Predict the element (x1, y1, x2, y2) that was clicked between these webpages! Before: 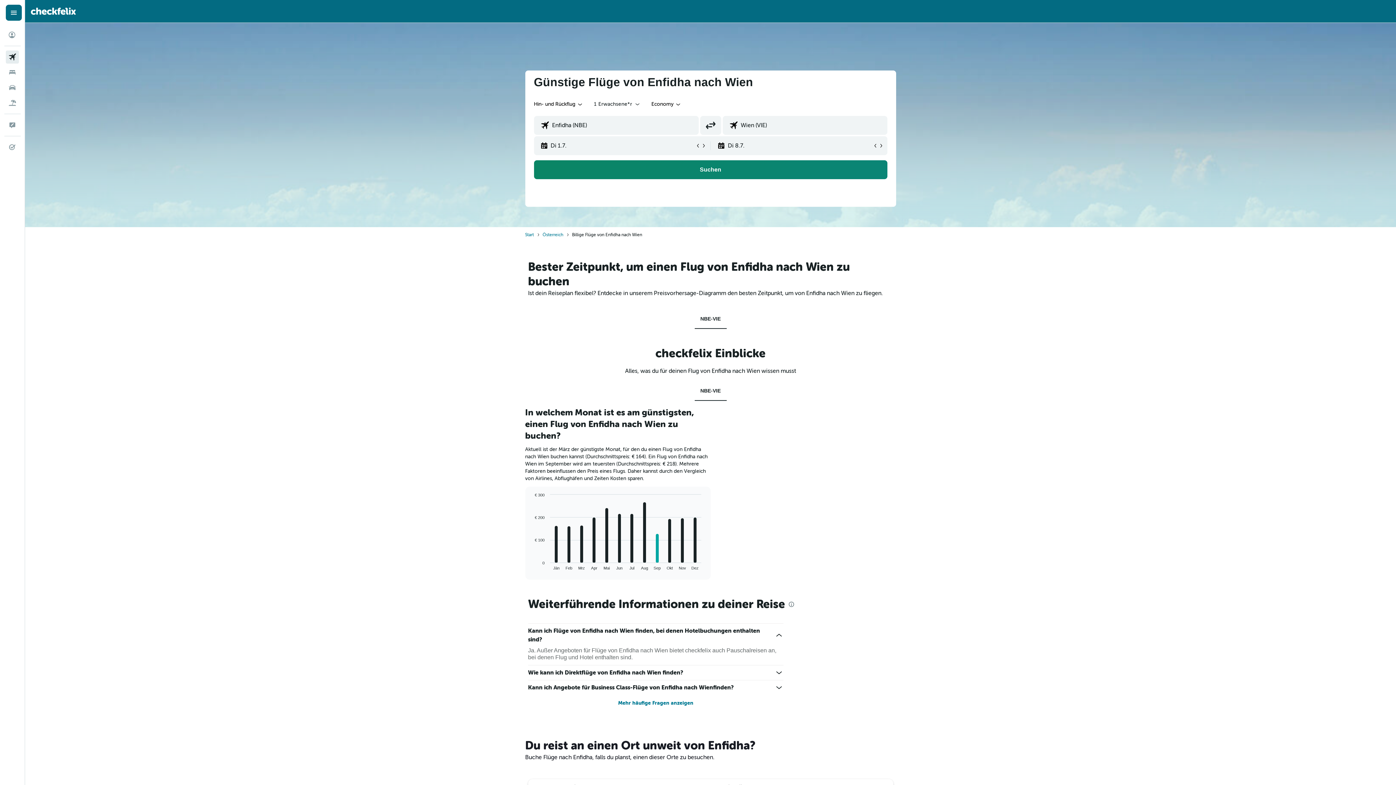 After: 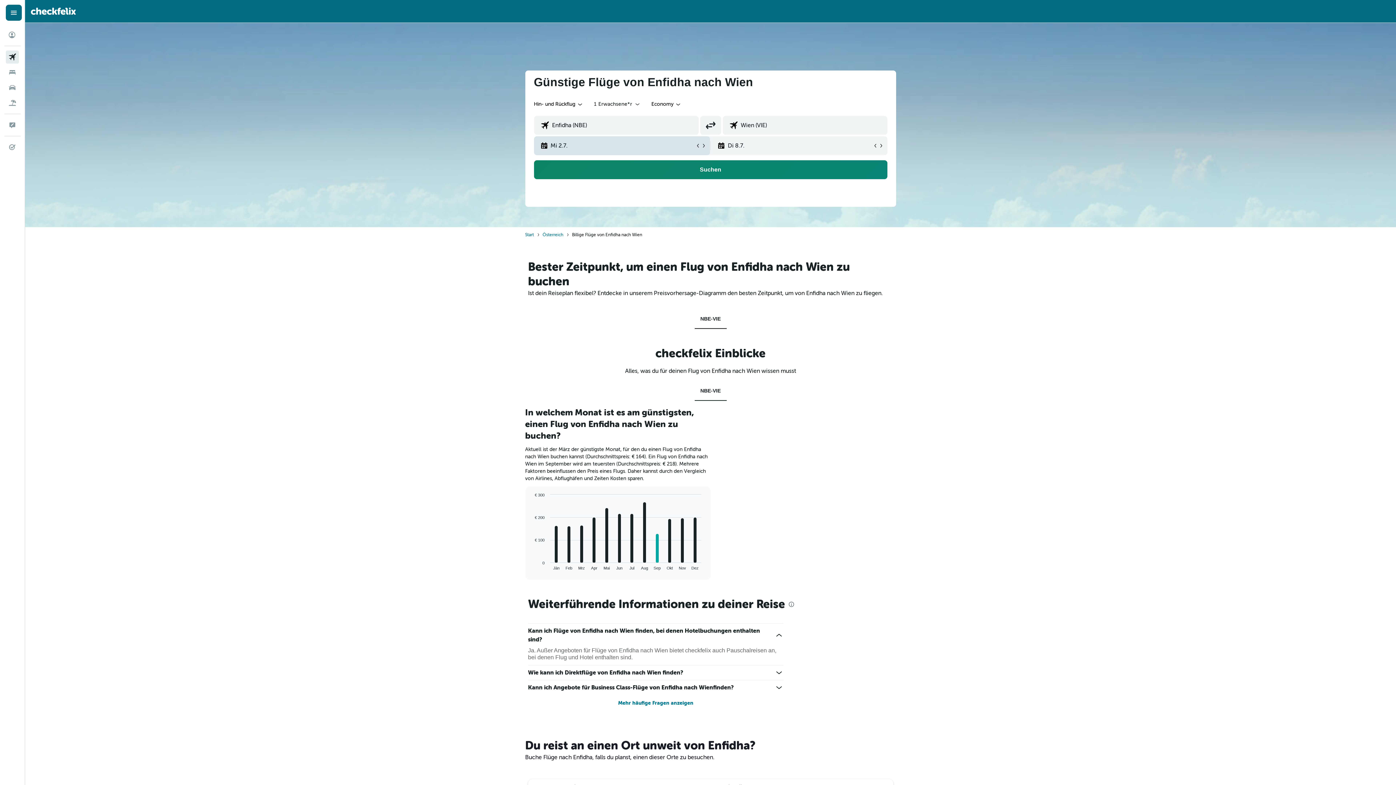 Action: bbox: (701, 142, 706, 148)